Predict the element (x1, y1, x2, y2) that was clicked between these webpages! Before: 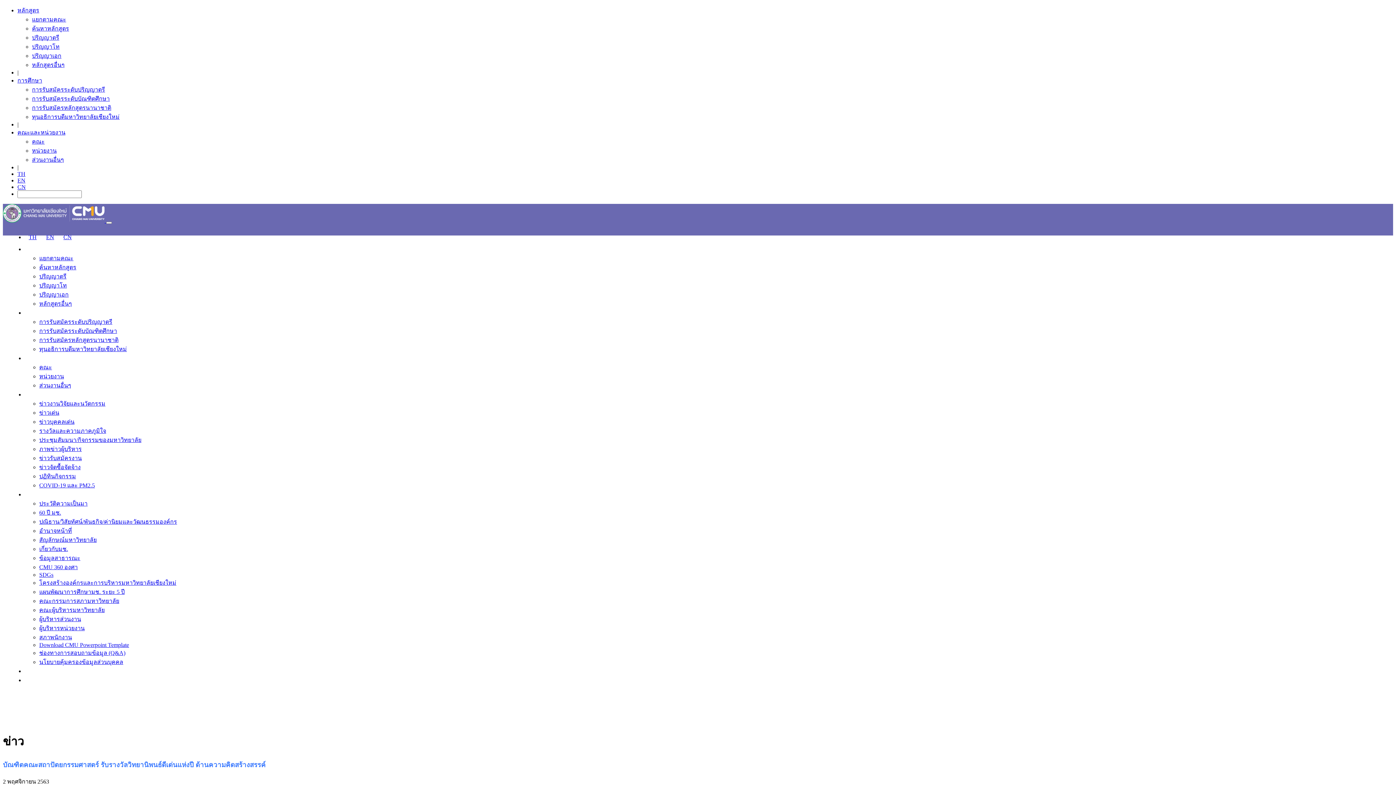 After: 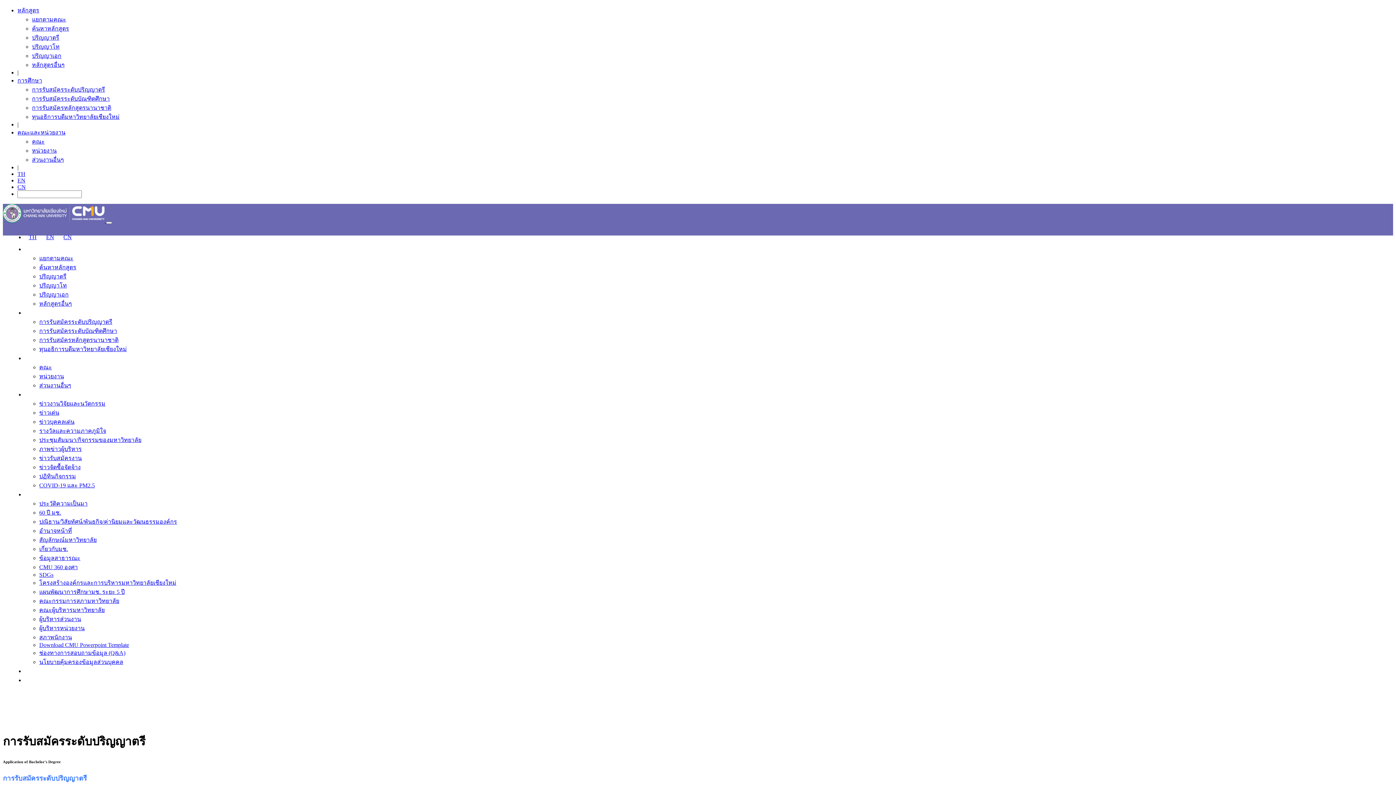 Action: bbox: (39, 318, 112, 325) label: การรับสมัครระดับปริญญาตรี